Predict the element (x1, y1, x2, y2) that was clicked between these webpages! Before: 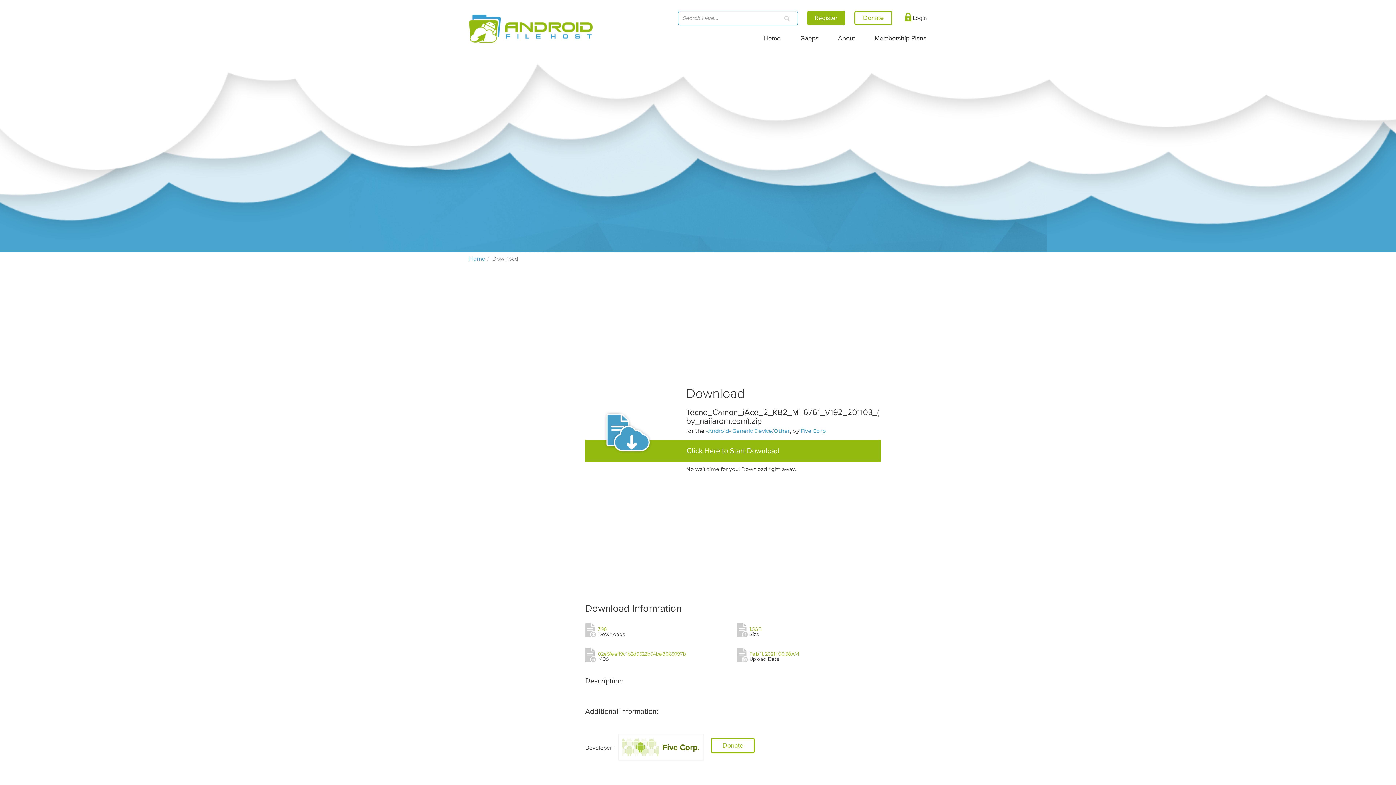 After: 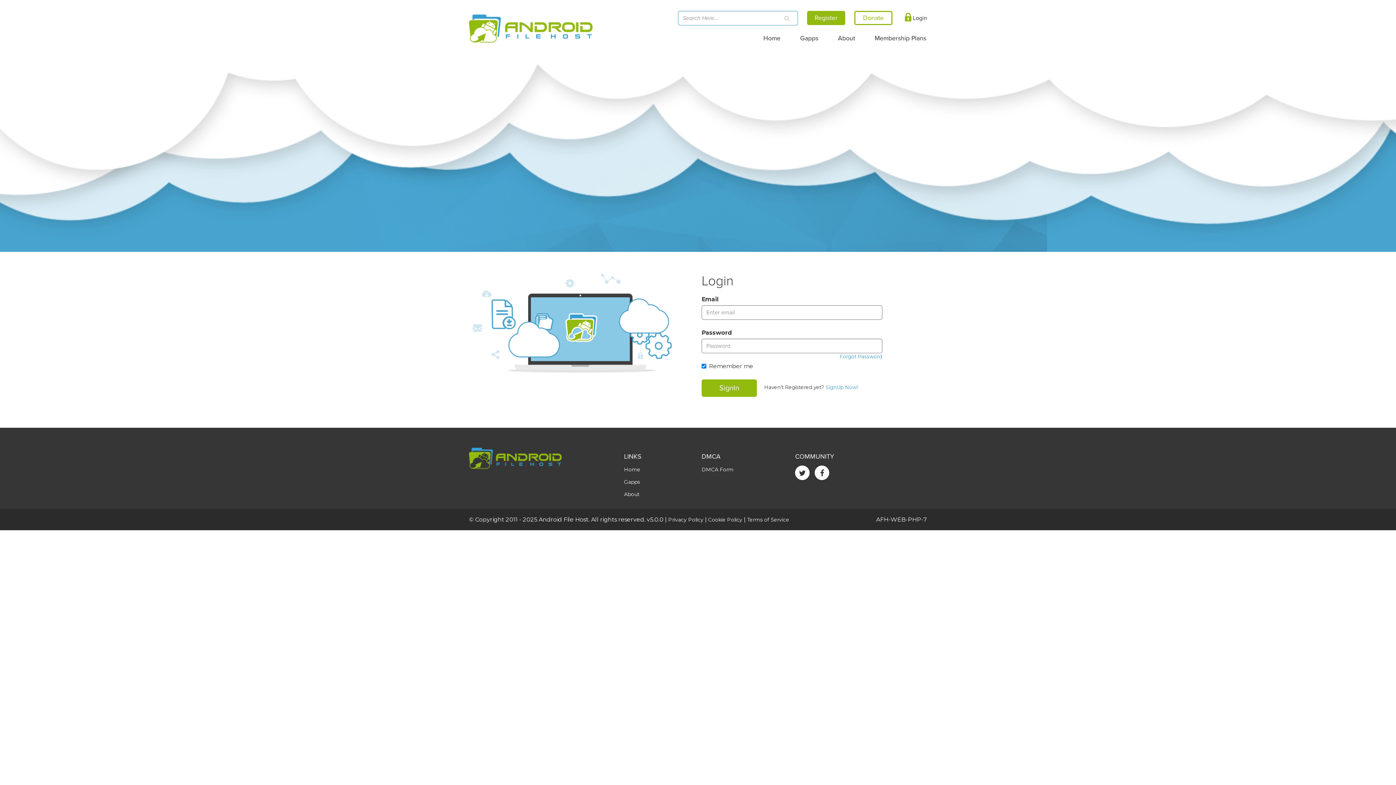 Action: label:  Login bbox: (901, 10, 927, 25)